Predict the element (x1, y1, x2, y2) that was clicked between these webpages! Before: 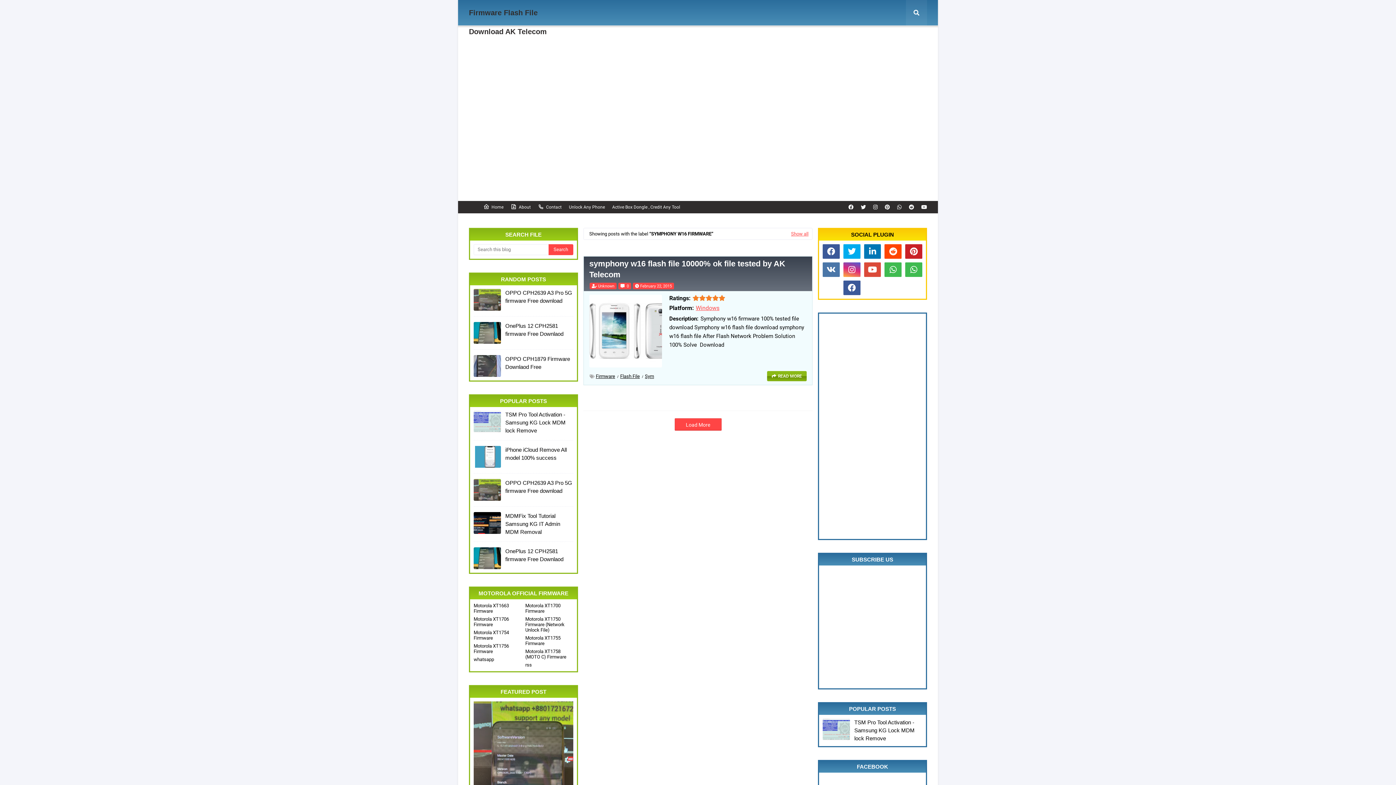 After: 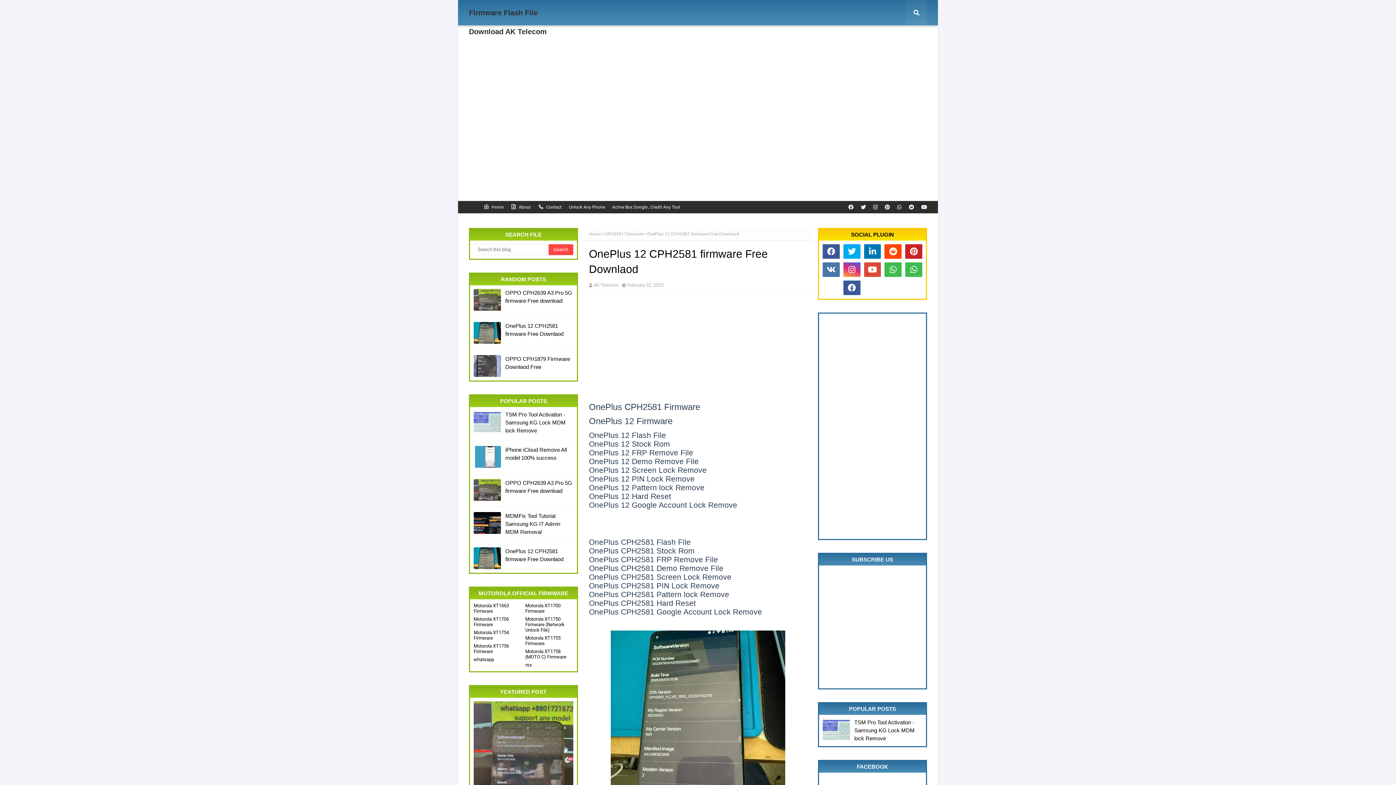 Action: bbox: (473, 322, 501, 343)